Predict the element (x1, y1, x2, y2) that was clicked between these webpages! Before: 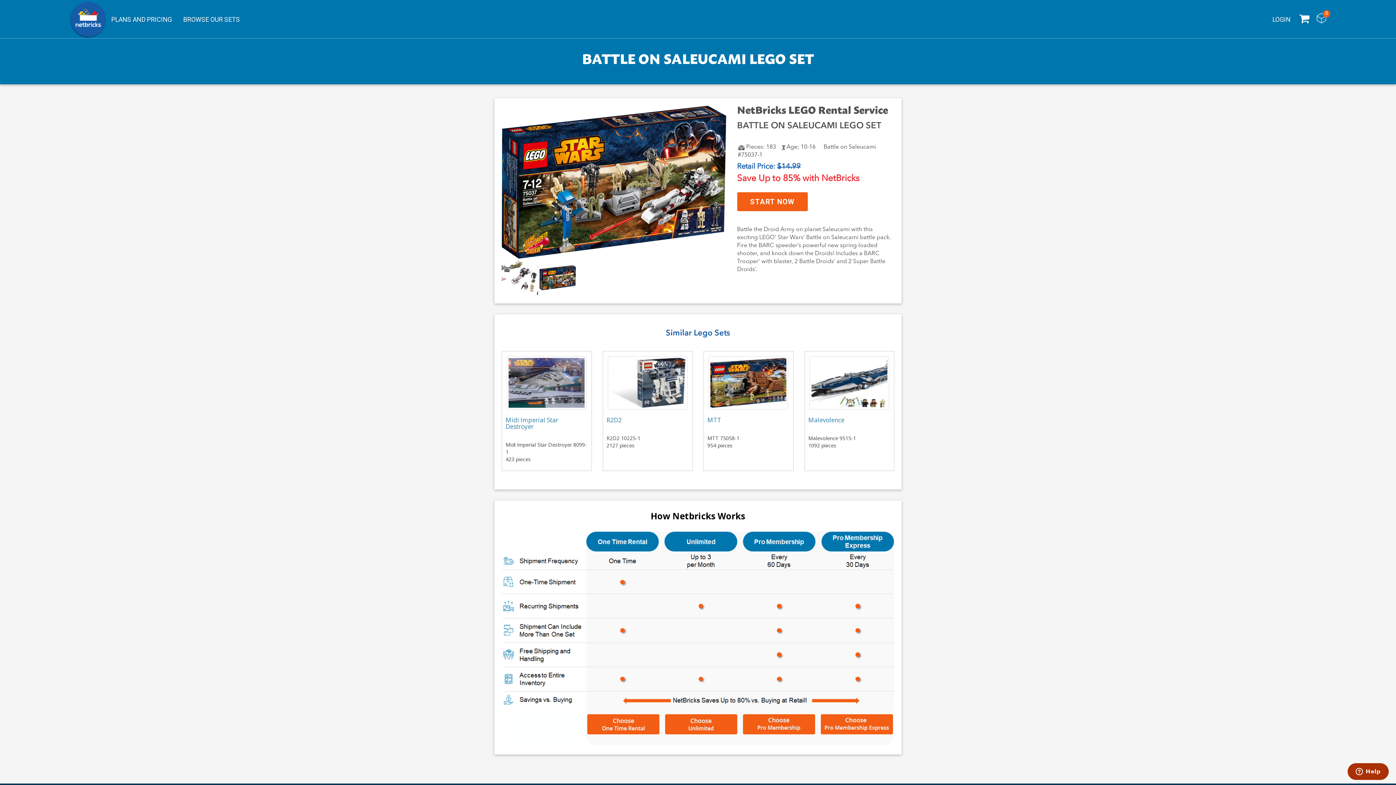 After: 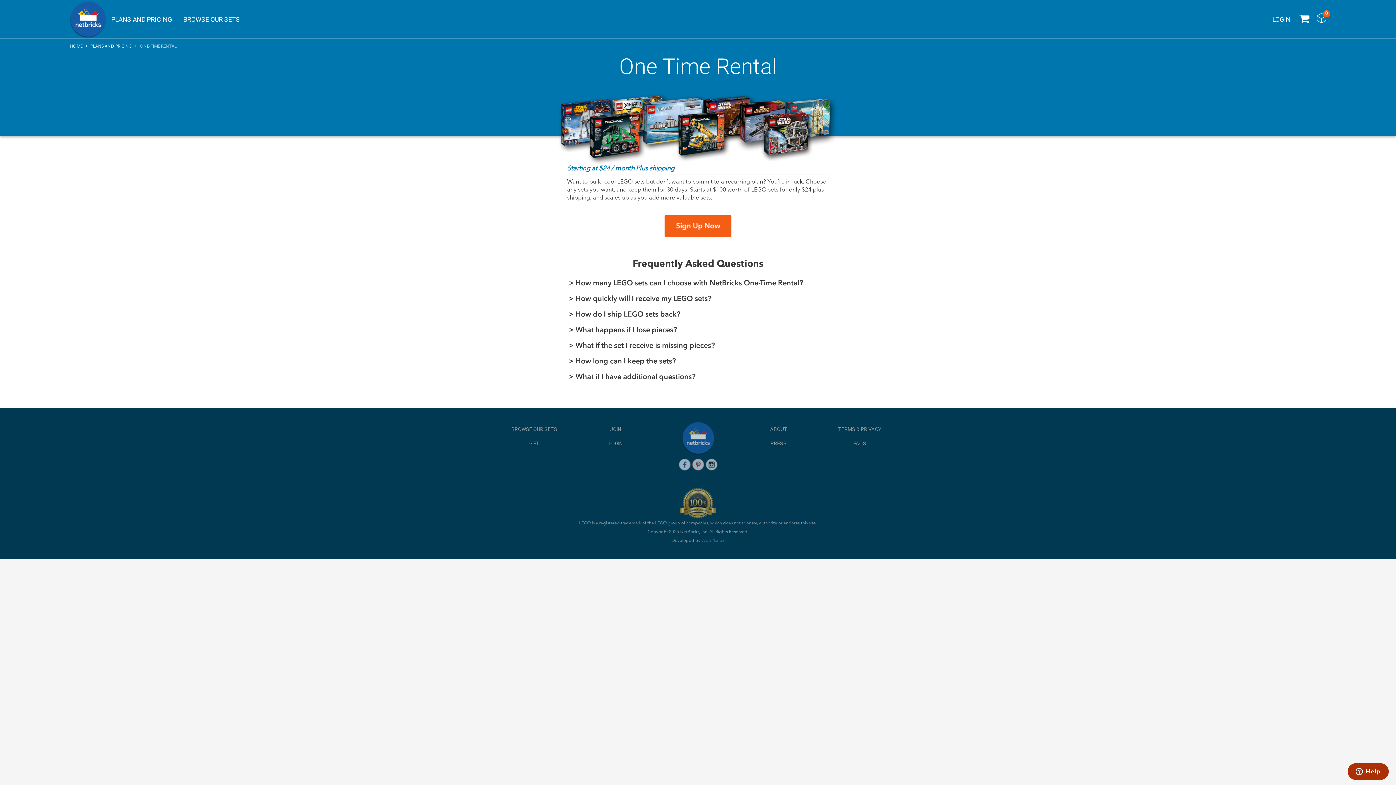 Action: bbox: (587, 715, 659, 734)